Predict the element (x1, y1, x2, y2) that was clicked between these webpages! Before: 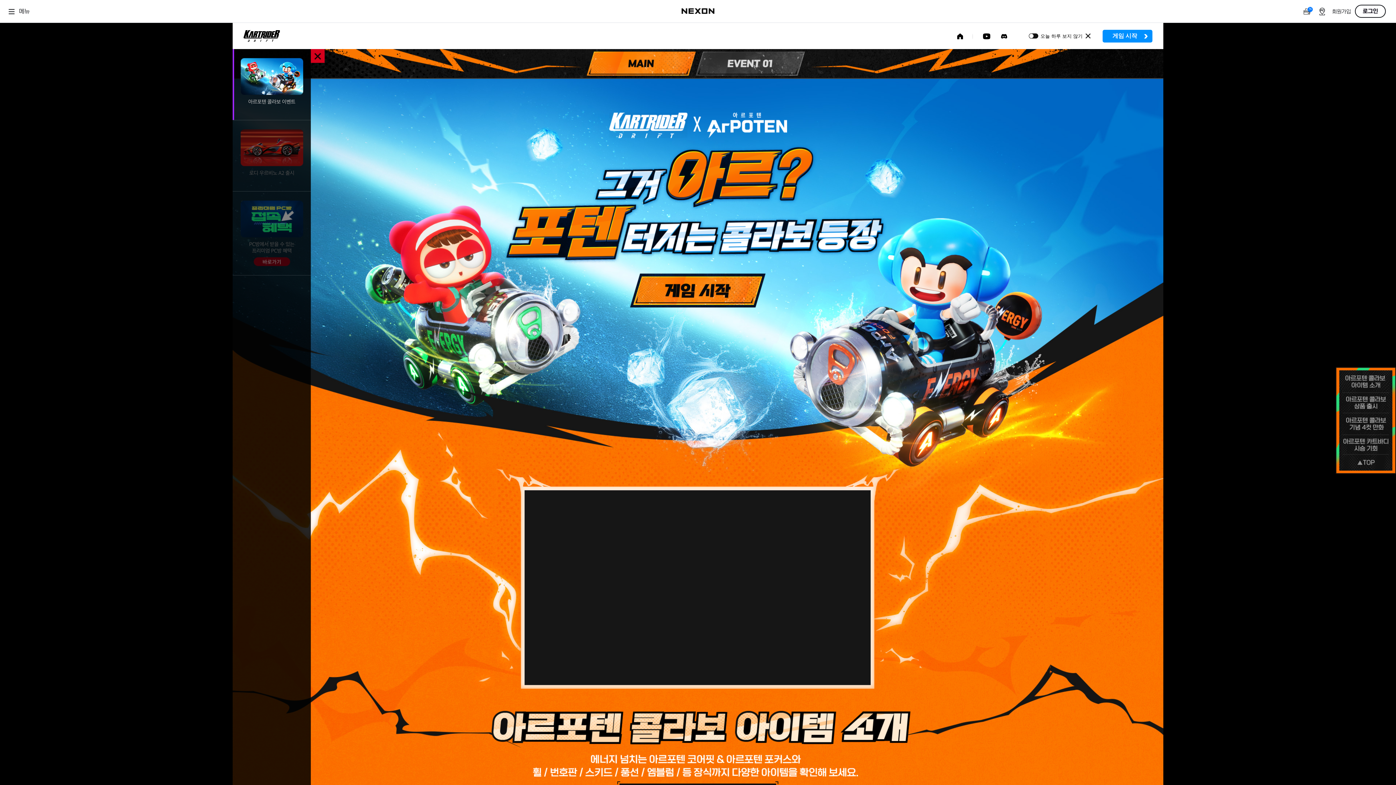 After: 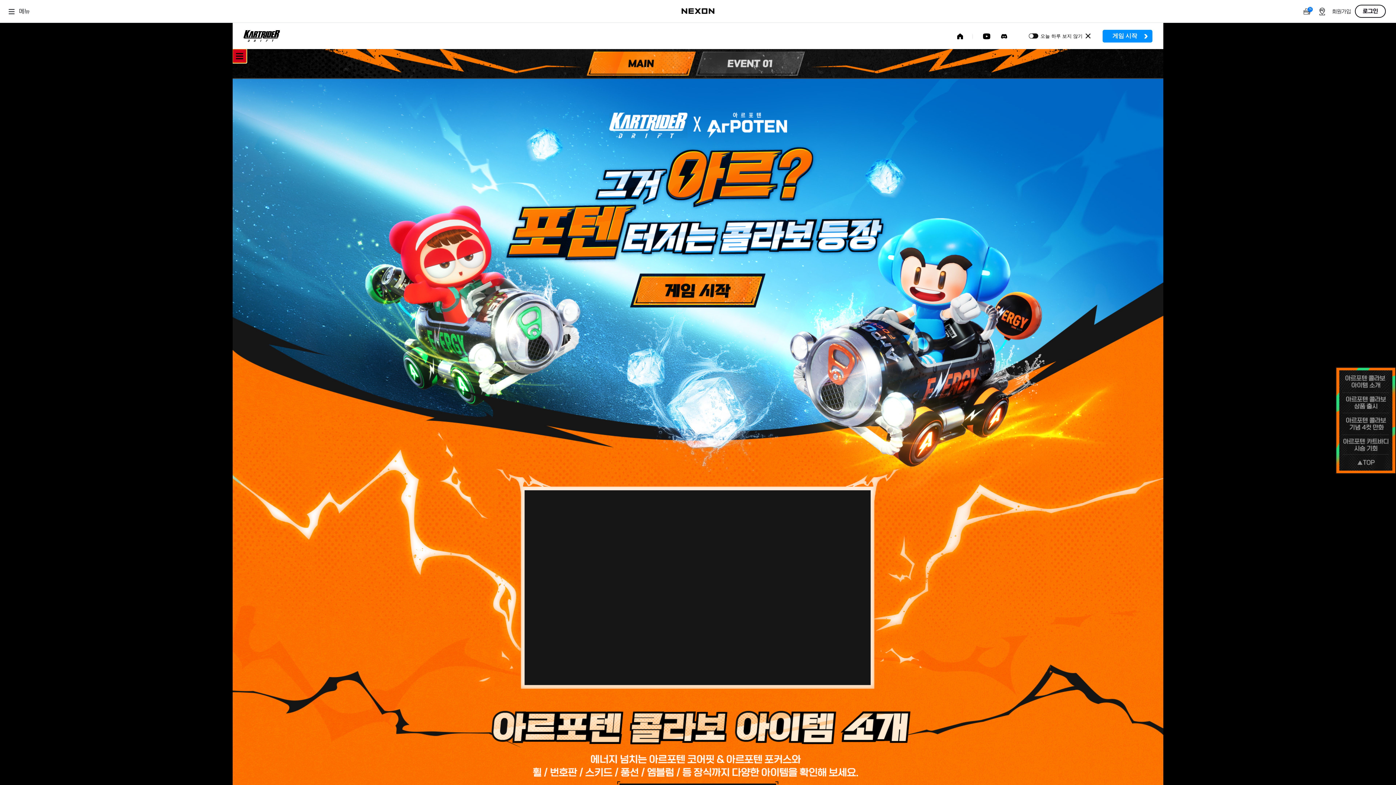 Action: label: 이벤트 메뉴 닫기 bbox: (310, 49, 324, 62)